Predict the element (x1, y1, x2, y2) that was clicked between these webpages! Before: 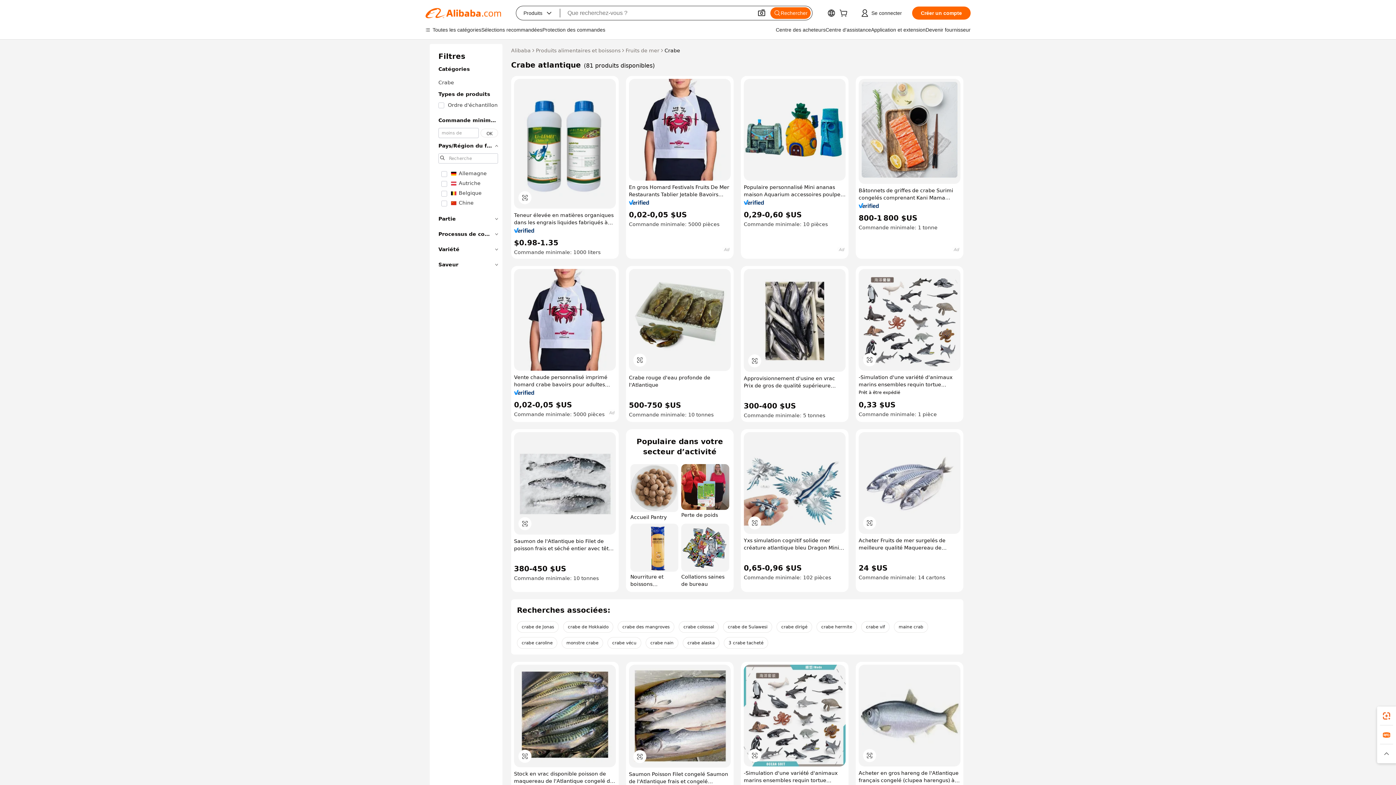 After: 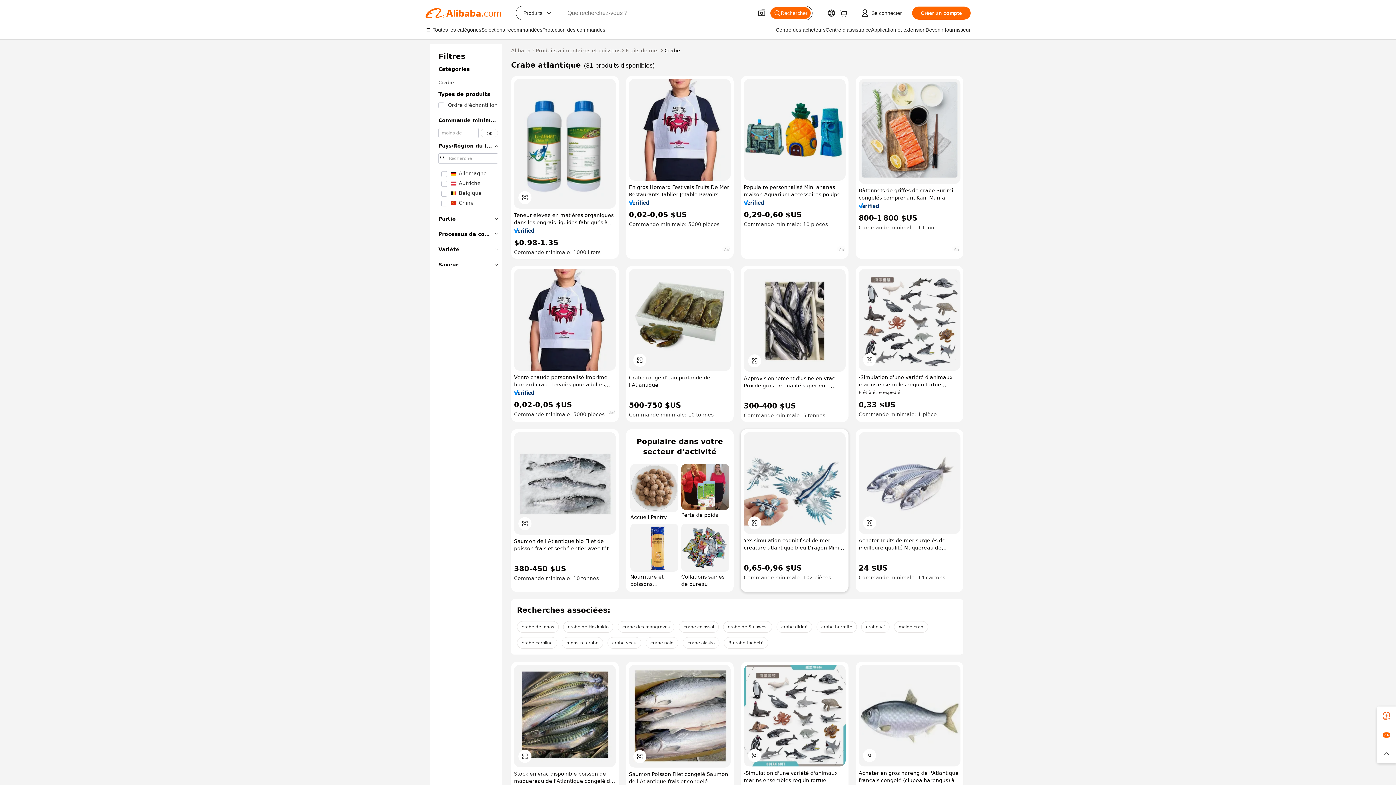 Action: bbox: (744, 537, 845, 551) label: Yxs simulation cognitif solide mer créature atlantique bleu Dragon Mini limace mer escargot jouet modèle animal